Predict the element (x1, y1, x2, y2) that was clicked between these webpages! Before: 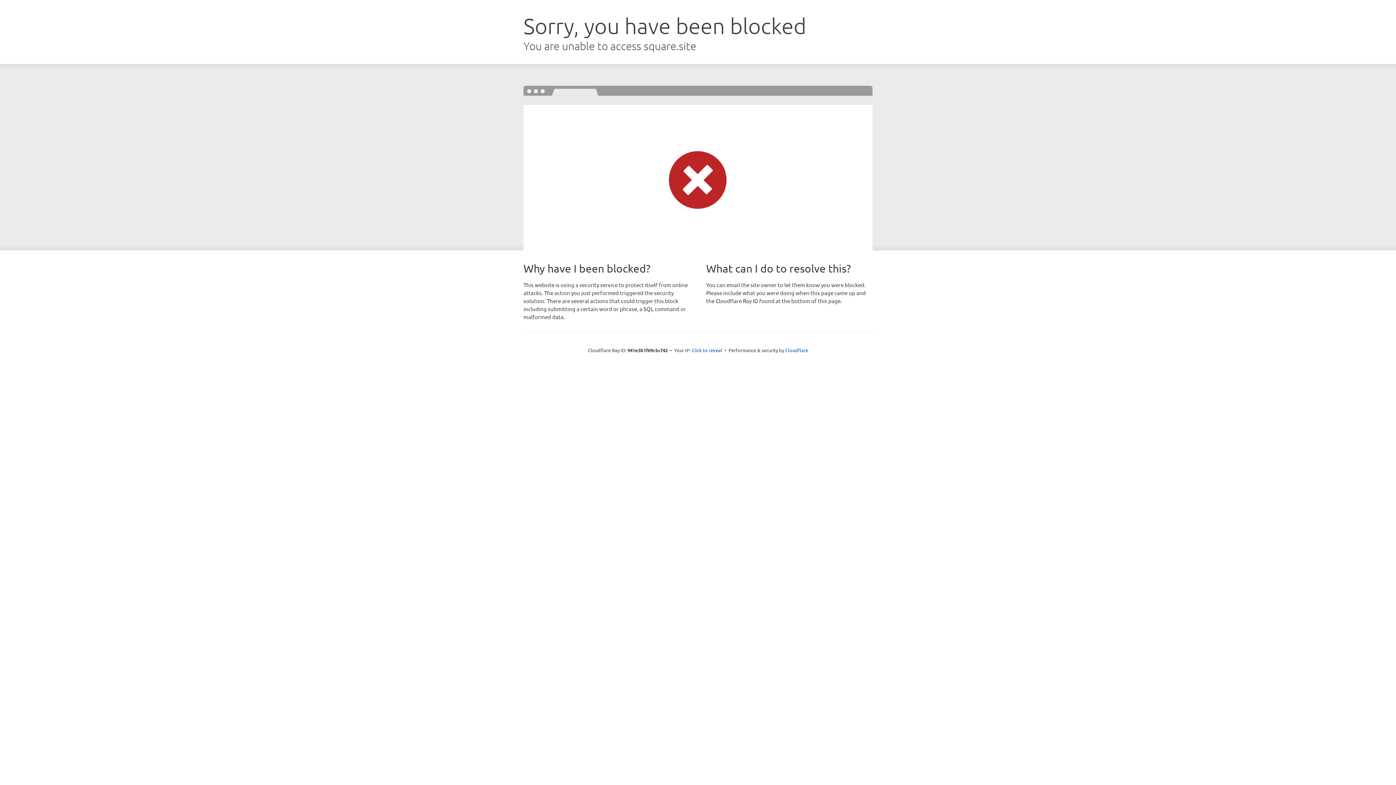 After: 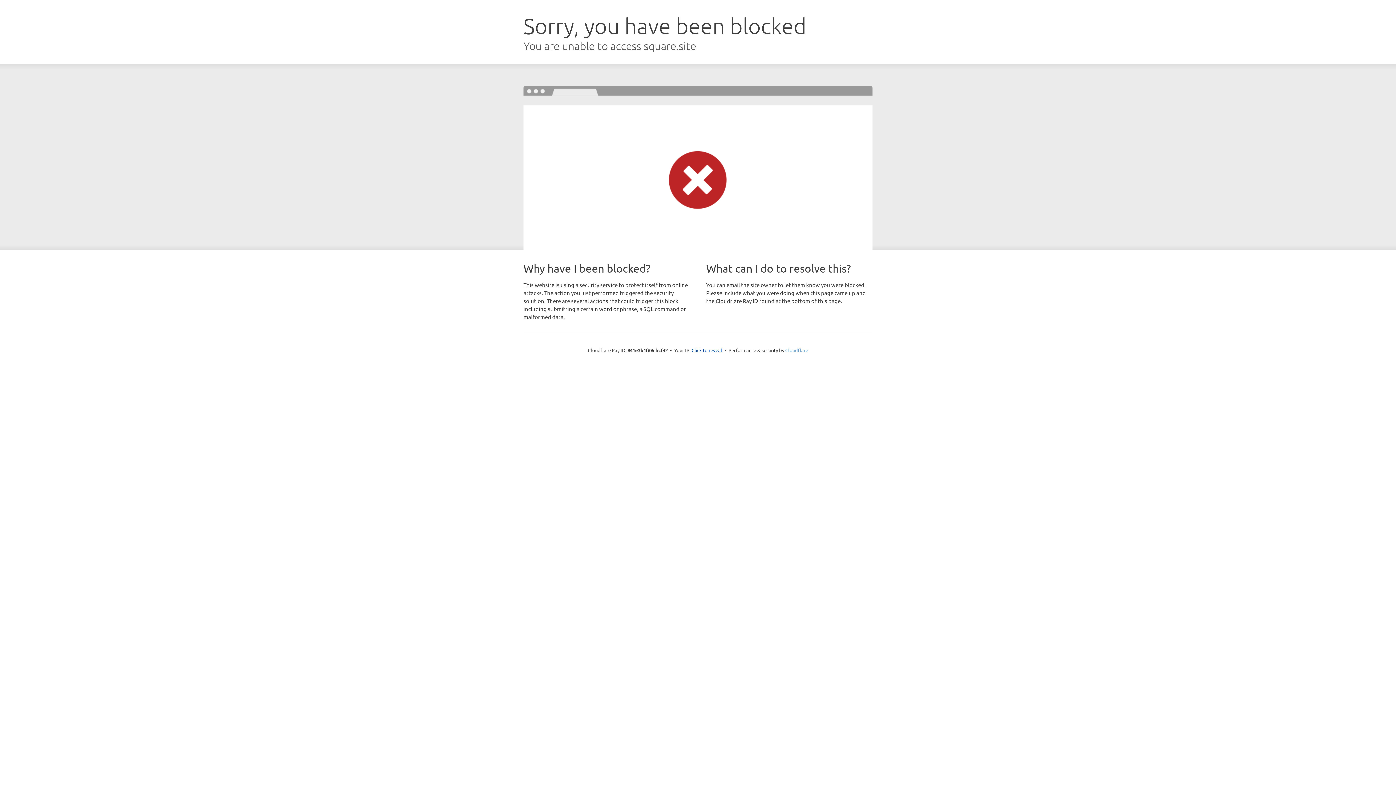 Action: bbox: (785, 347, 808, 353) label: Cloudflare